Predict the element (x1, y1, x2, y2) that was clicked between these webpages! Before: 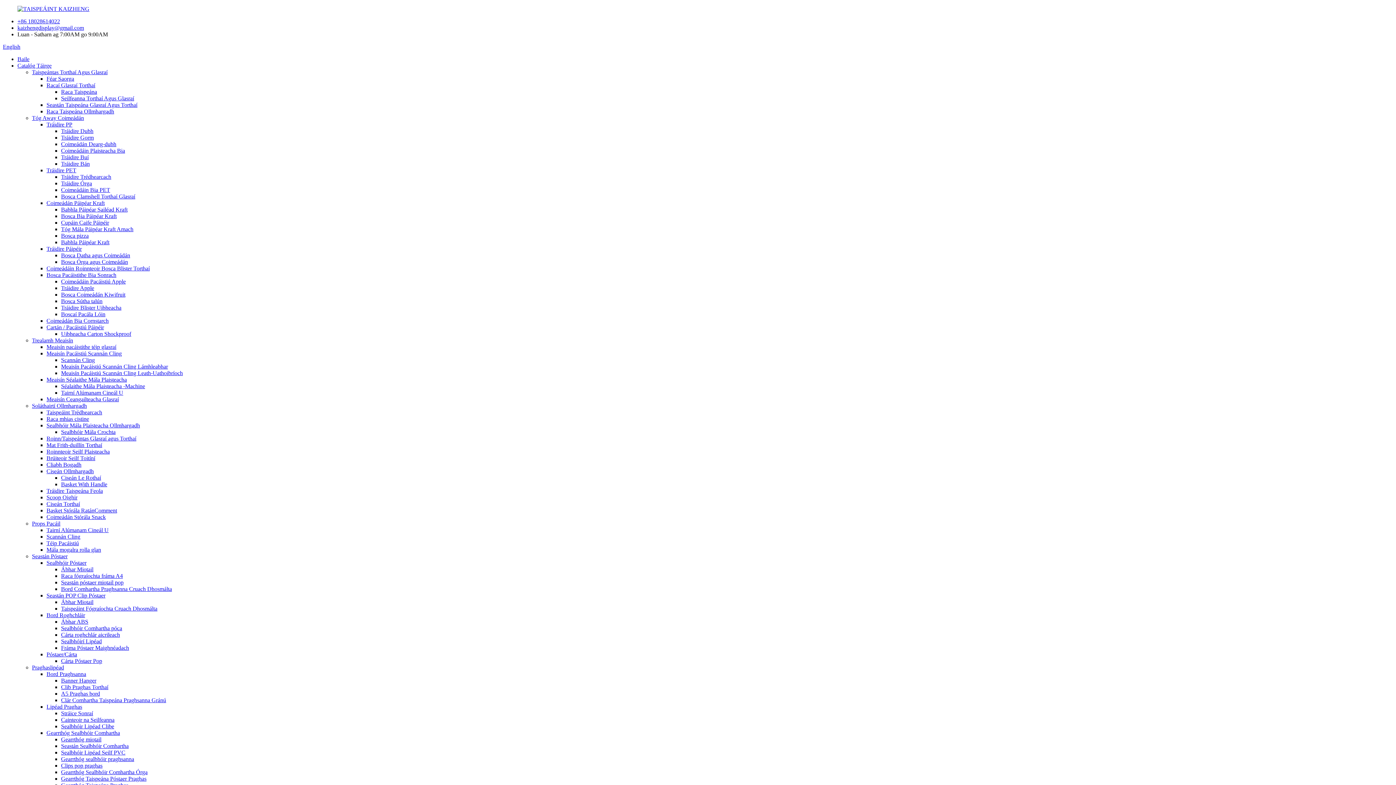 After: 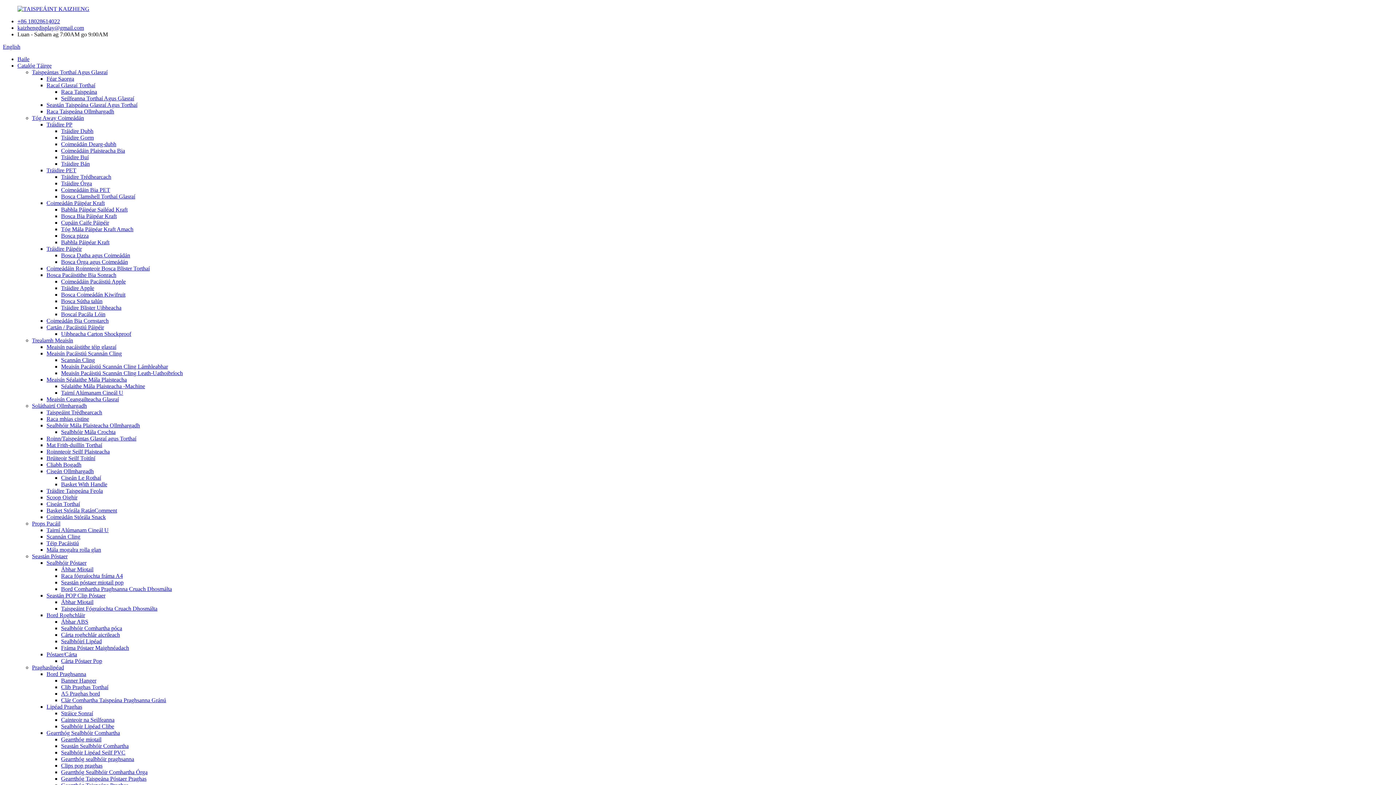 Action: bbox: (61, 88, 97, 94) label: Raca Taispeána